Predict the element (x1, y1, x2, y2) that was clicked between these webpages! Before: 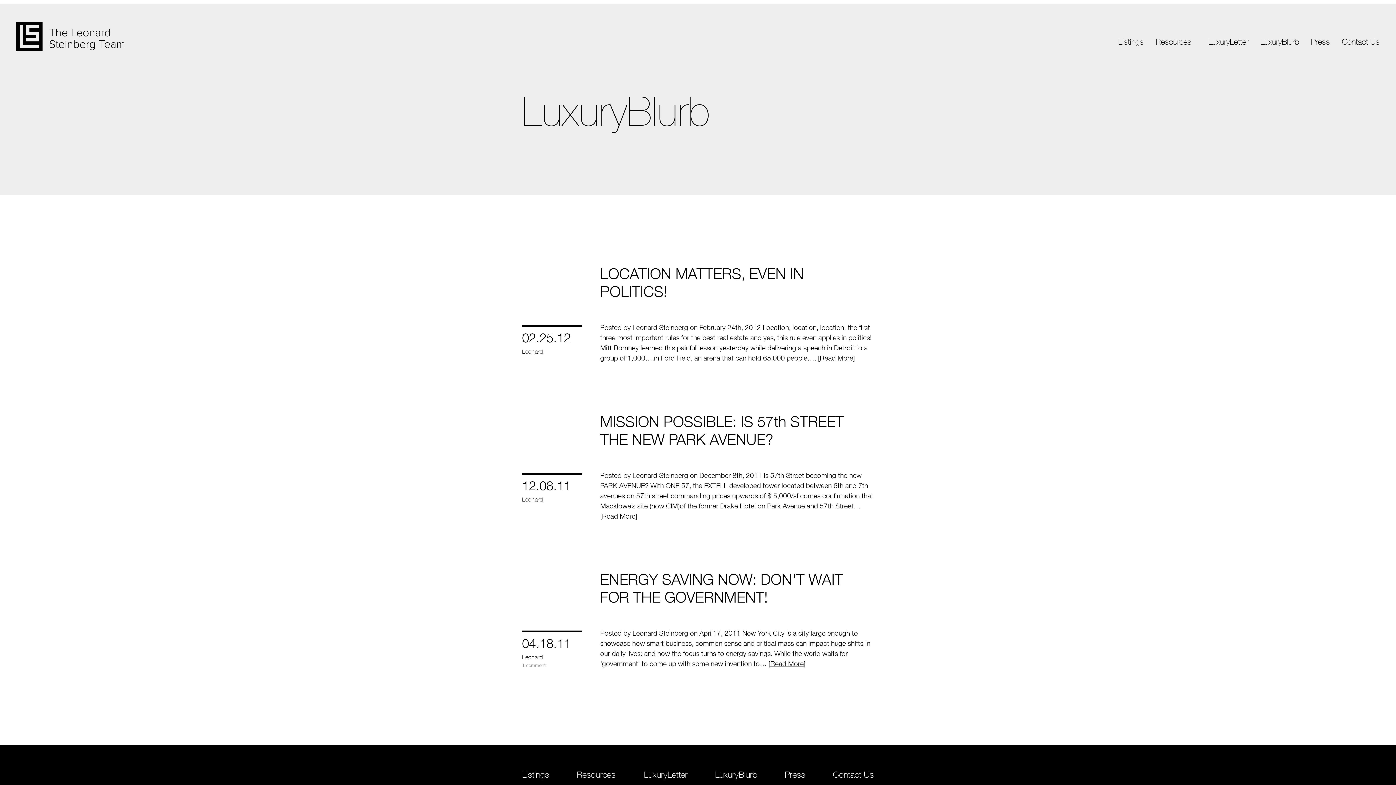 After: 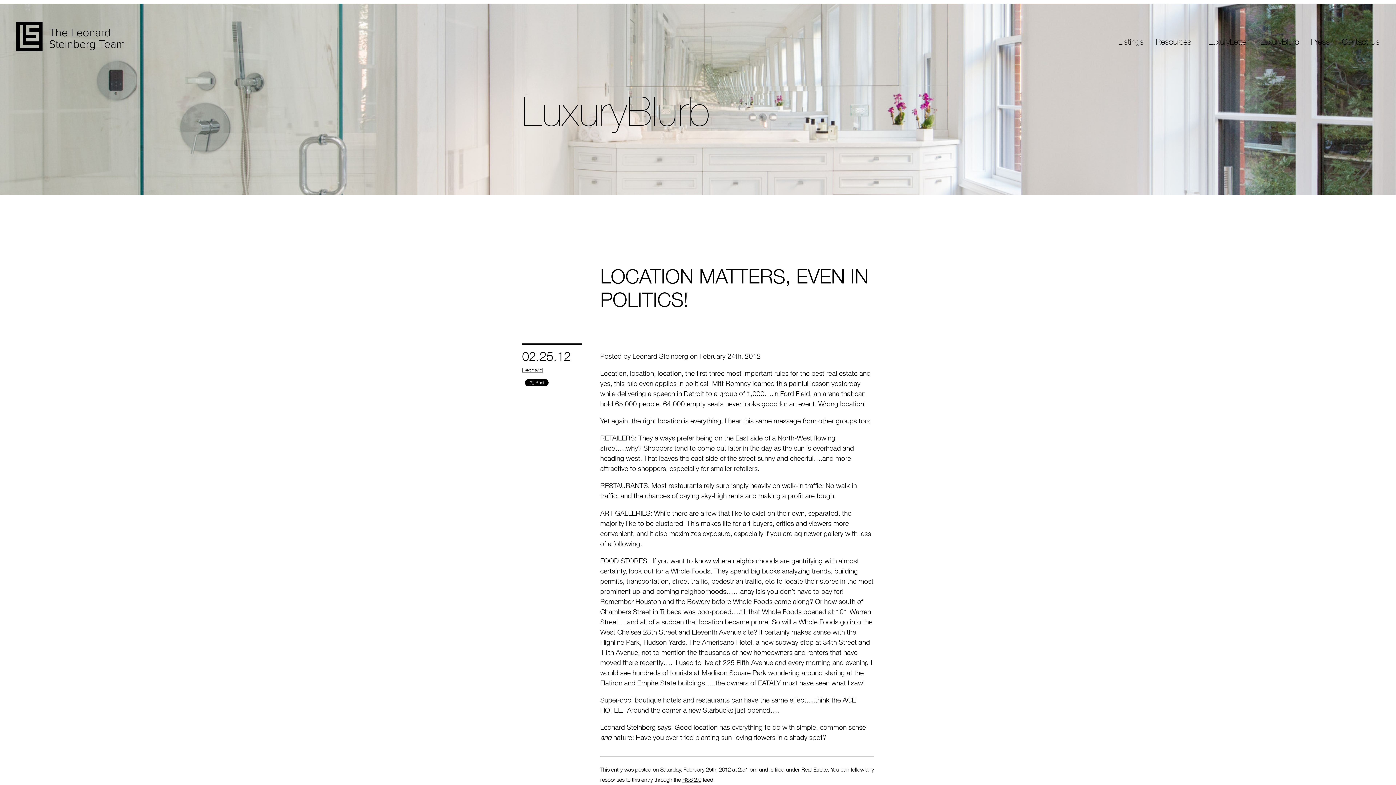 Action: label: Read More bbox: (820, 354, 853, 362)